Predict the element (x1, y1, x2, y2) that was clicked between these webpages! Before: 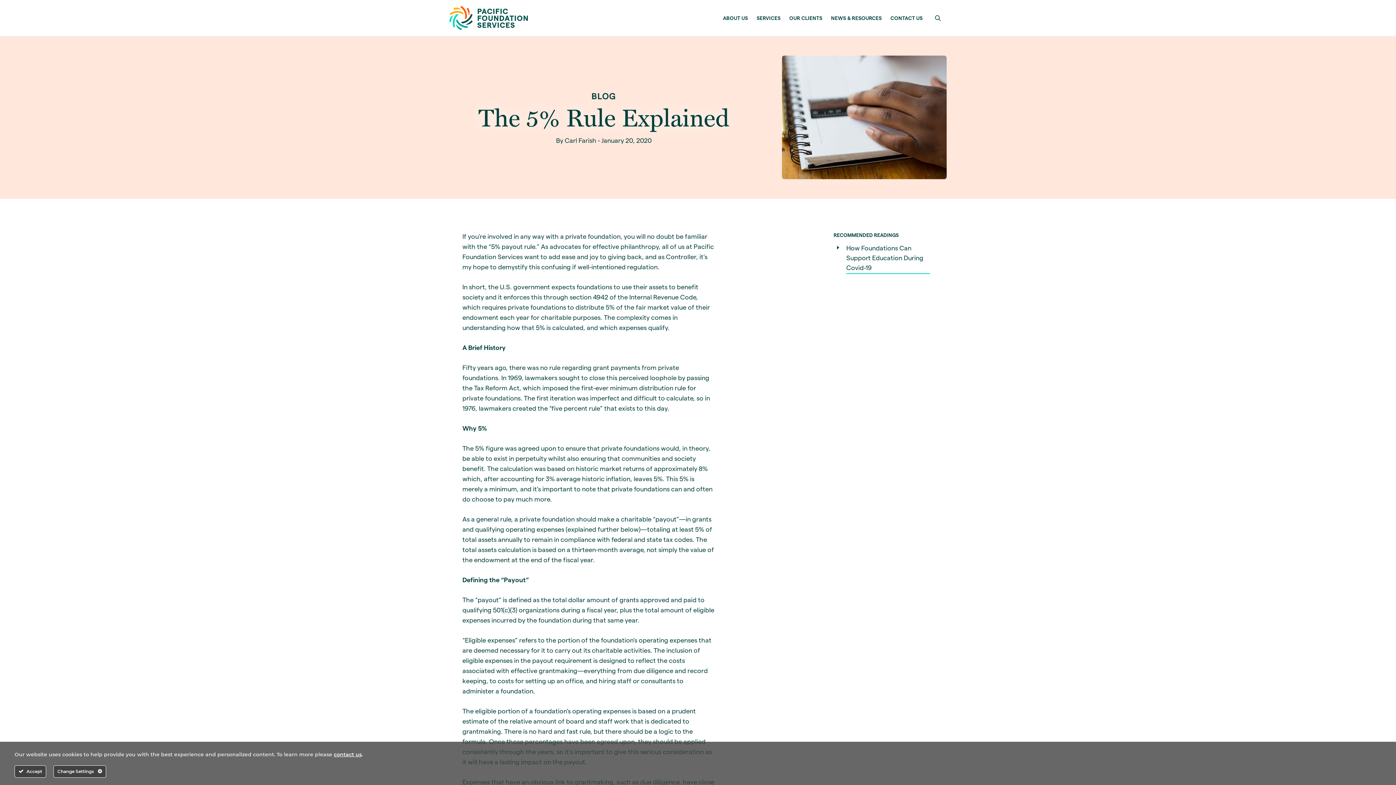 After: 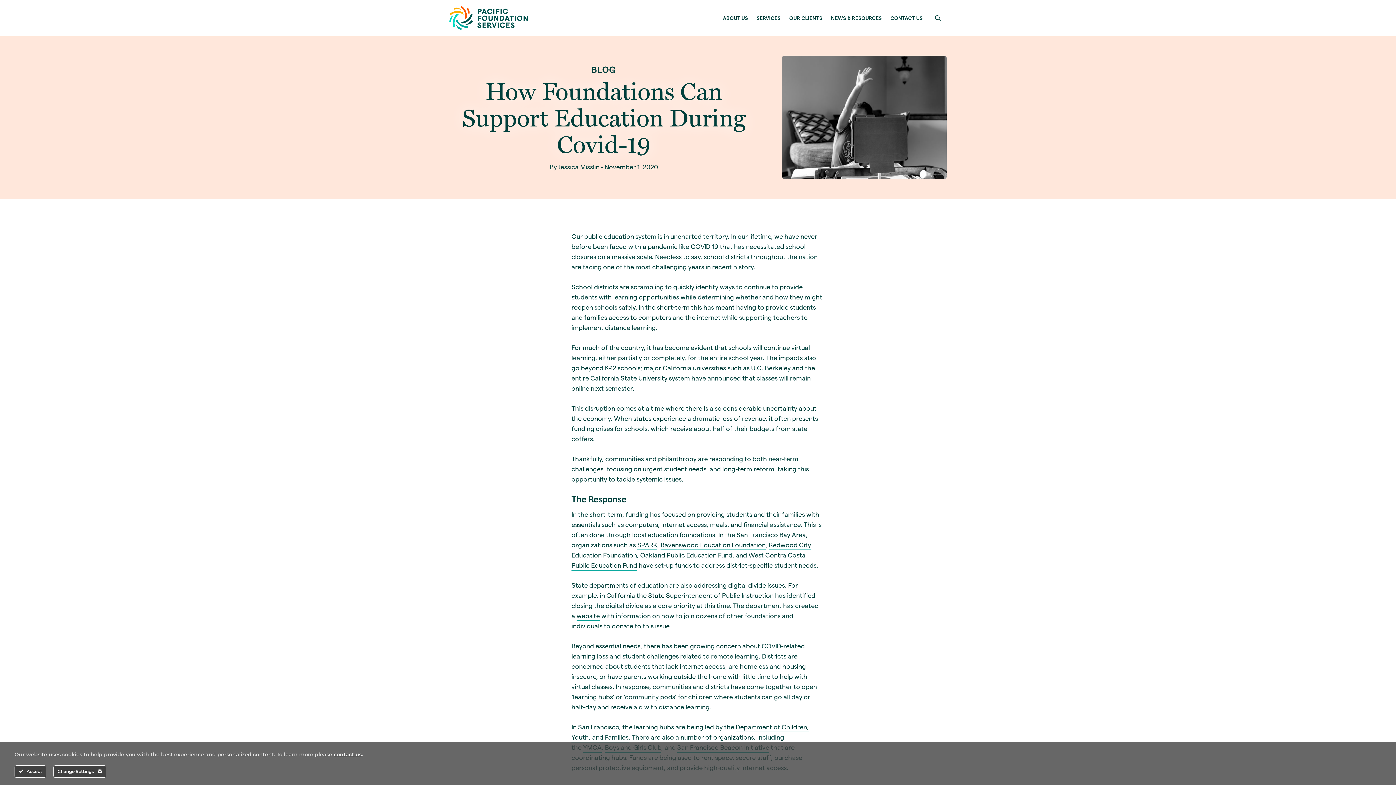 Action: label: How Foundations Can Support Education During Covid-19 bbox: (833, 243, 930, 272)